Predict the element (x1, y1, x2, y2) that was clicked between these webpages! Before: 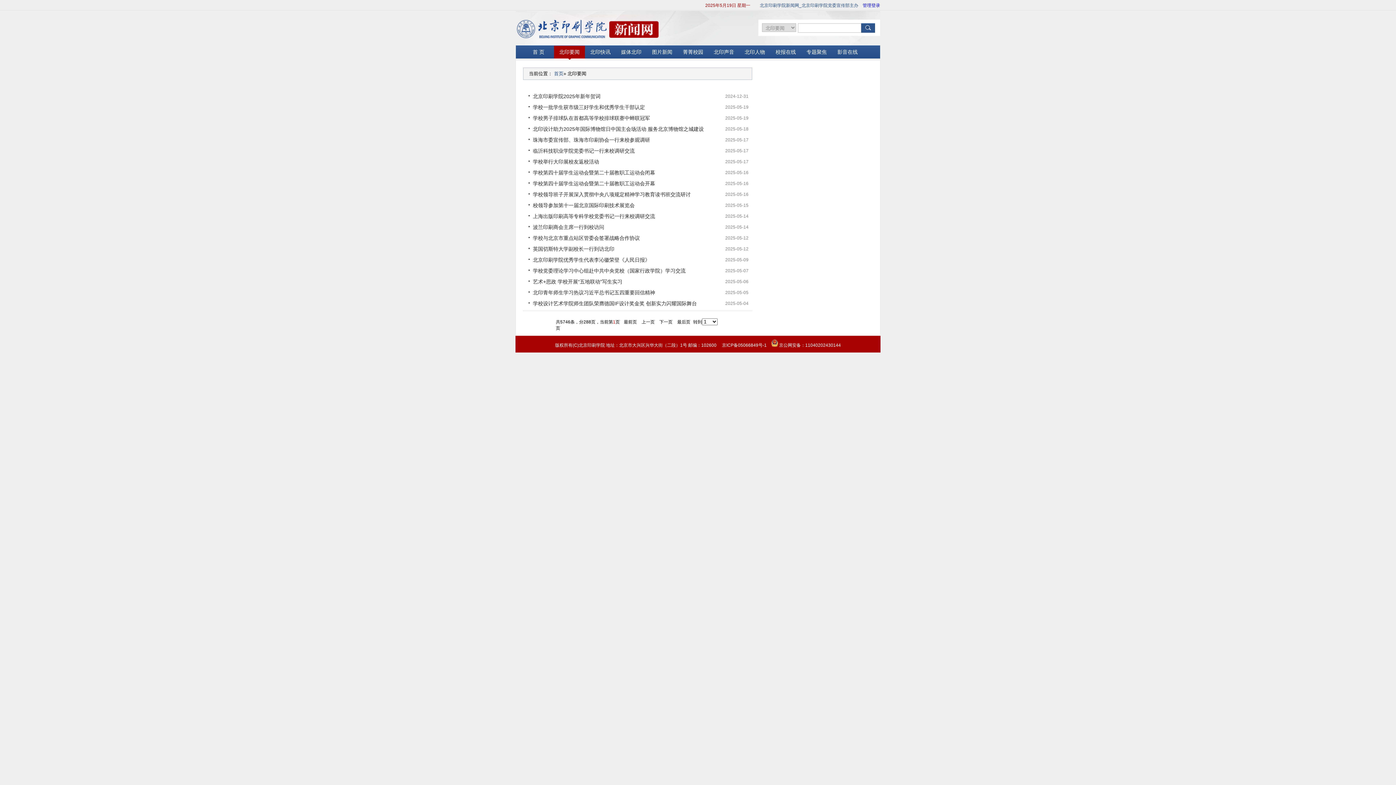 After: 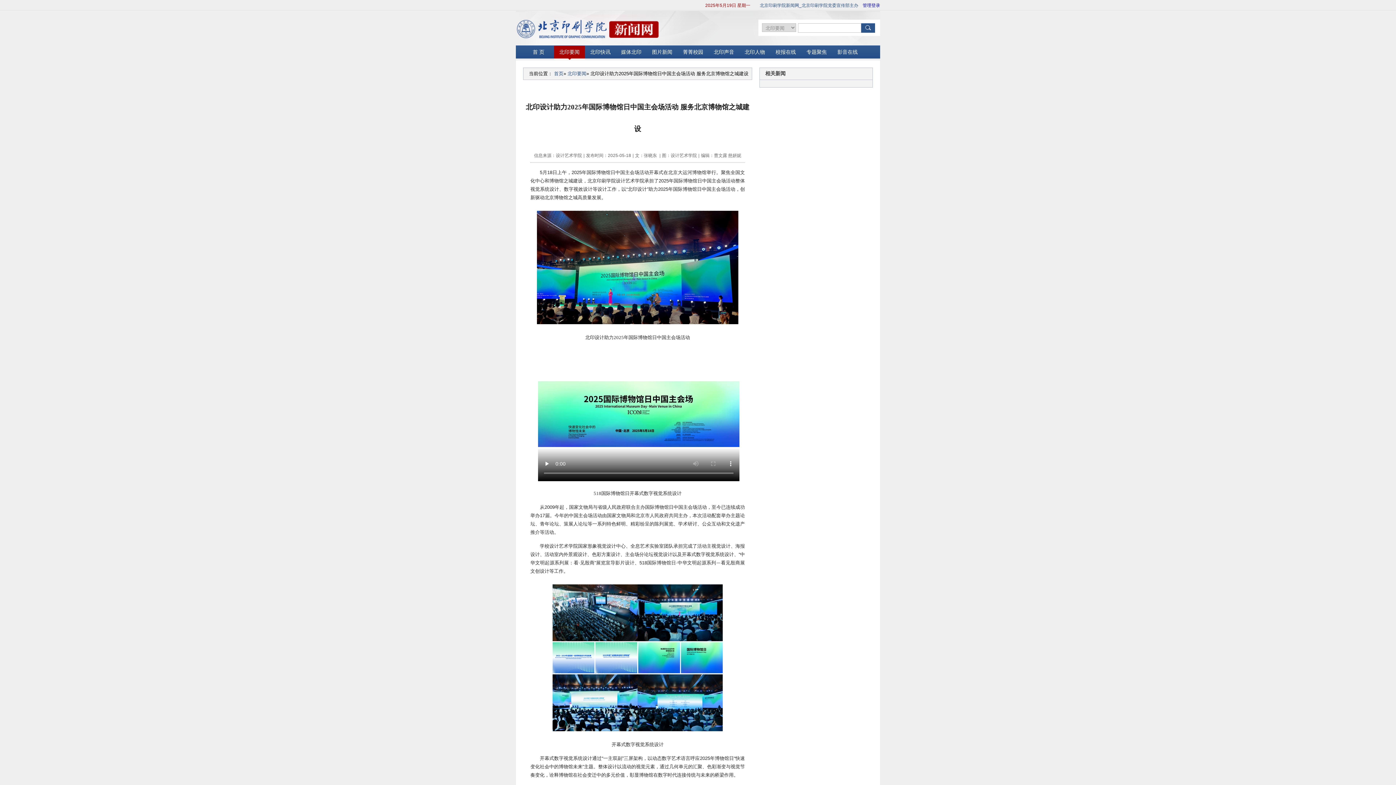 Action: bbox: (533, 126, 704, 132) label: 北印设计助力2025年国际博物馆日中国主会场活动 服务北京博物馆之城建设